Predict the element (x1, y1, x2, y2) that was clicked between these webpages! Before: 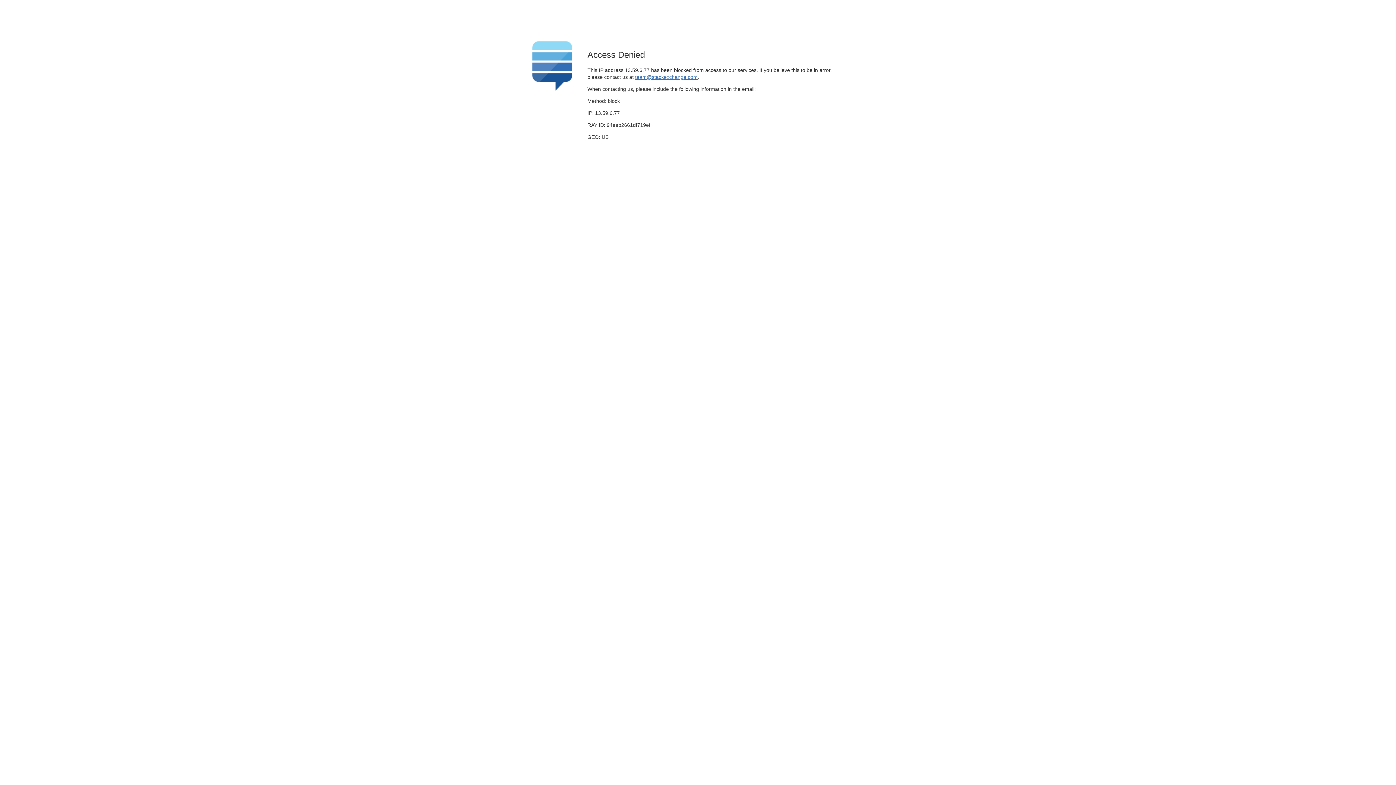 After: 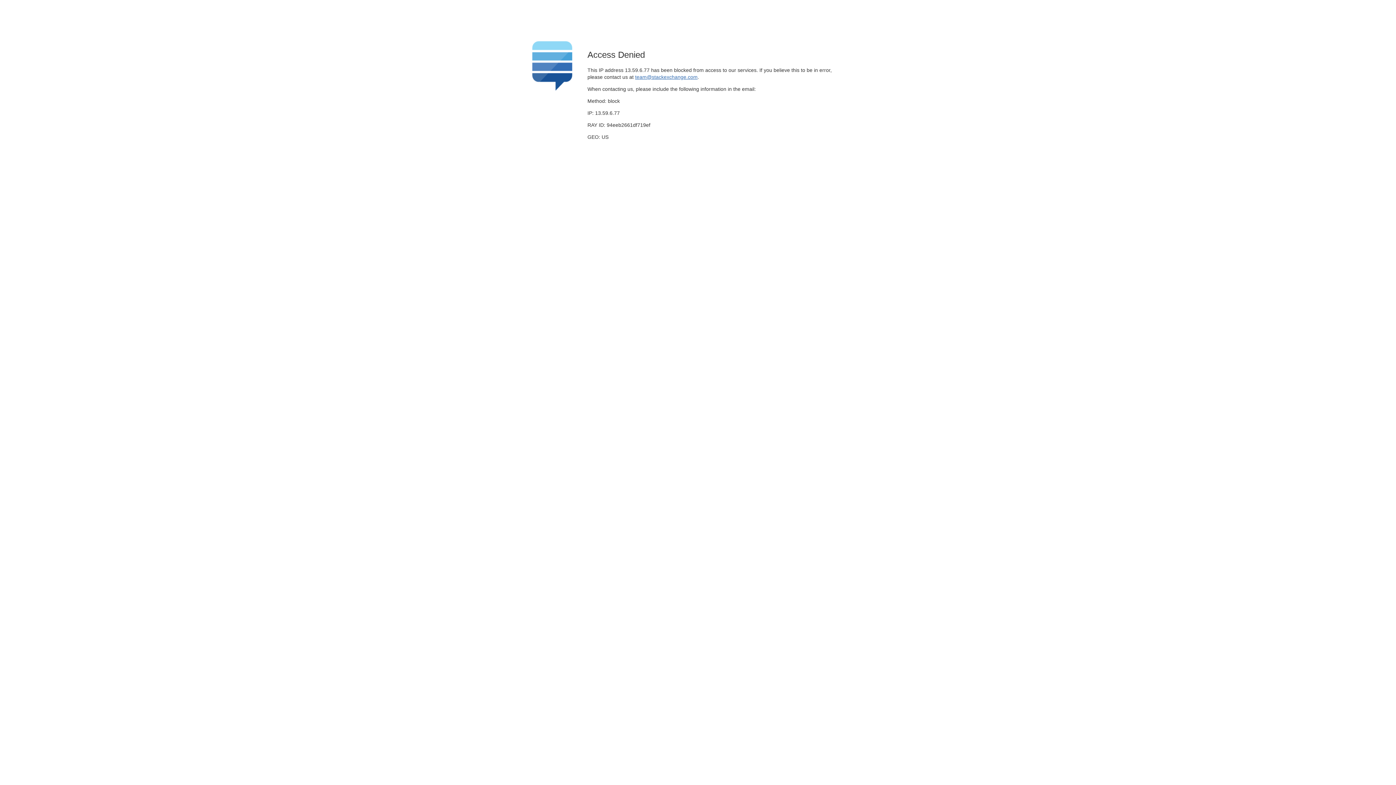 Action: bbox: (635, 74, 697, 79) label: team@stackexchange.com